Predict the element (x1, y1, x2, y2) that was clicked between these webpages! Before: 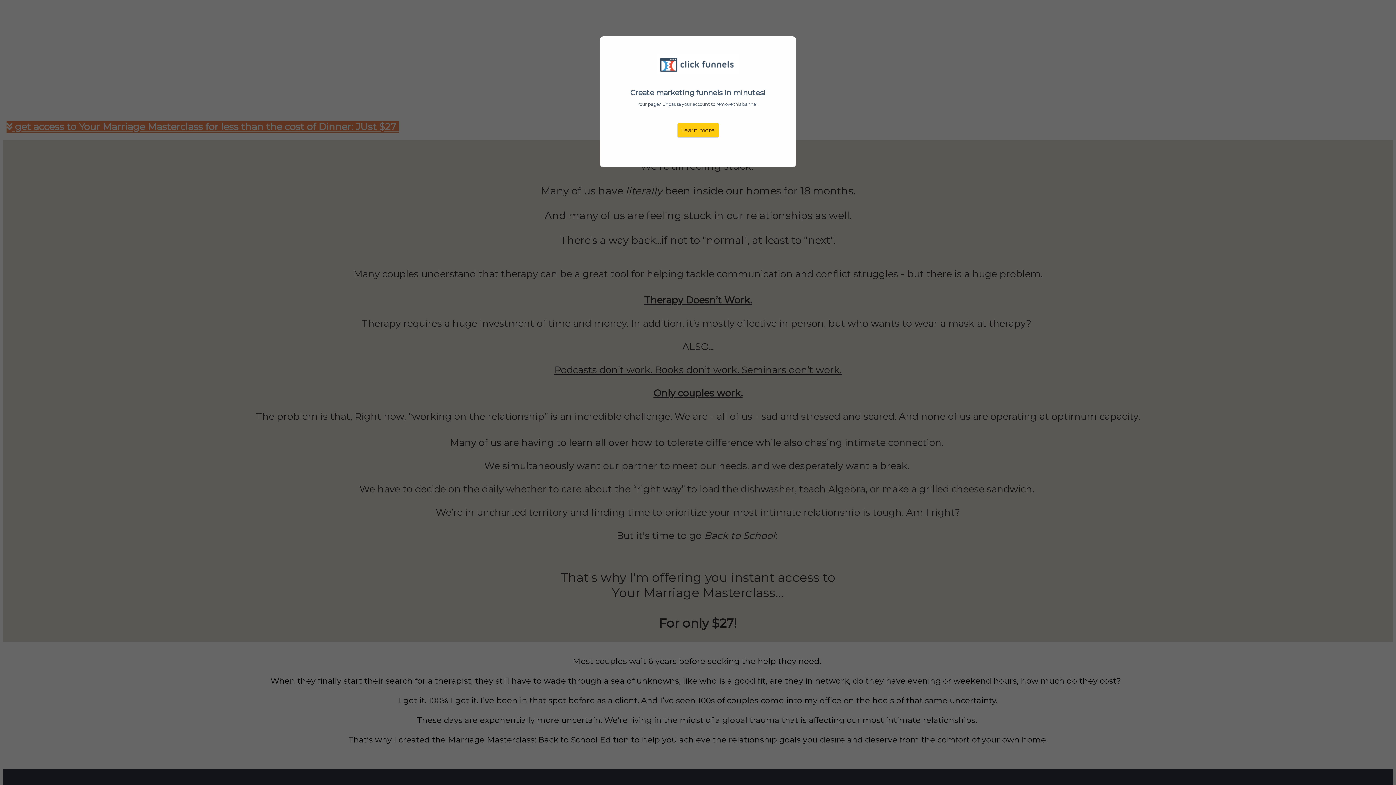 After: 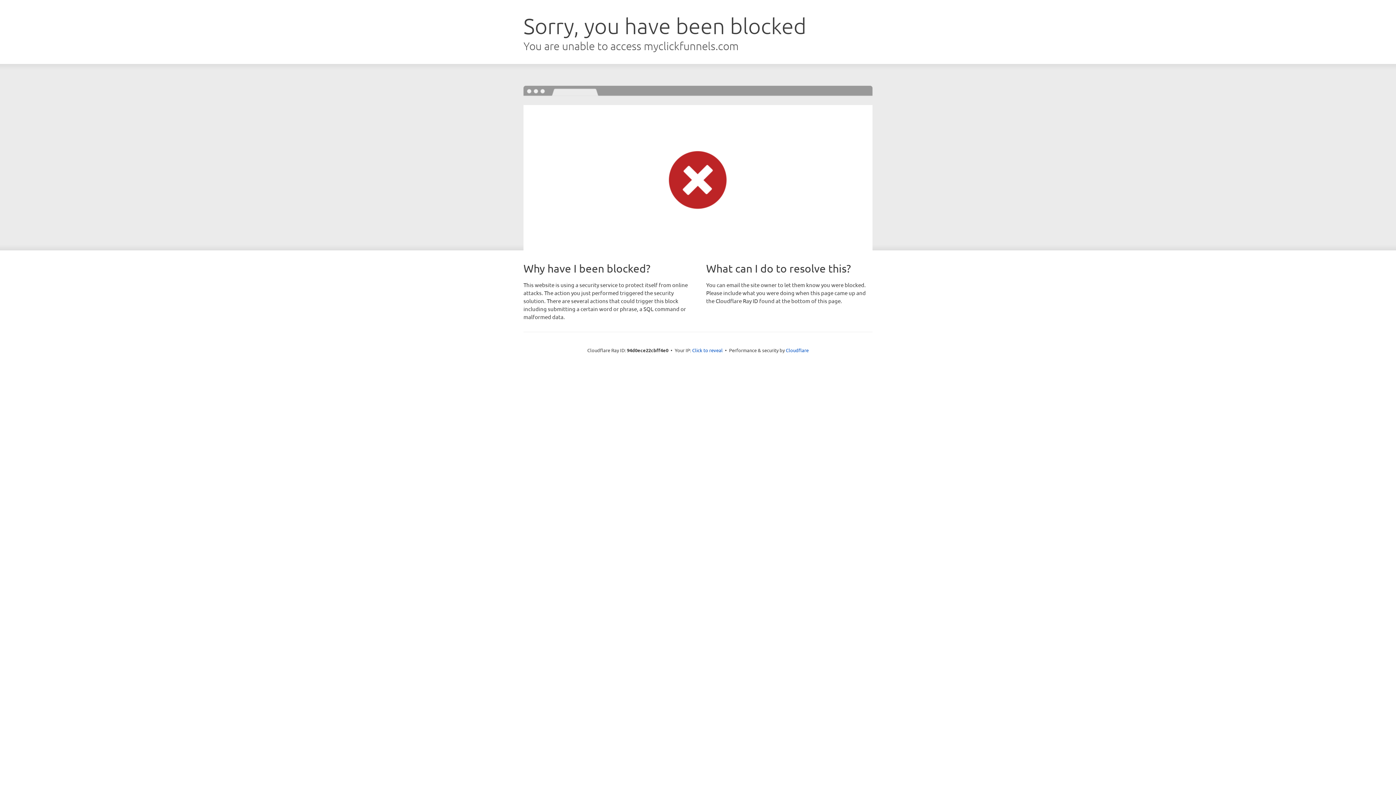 Action: label: Learn more bbox: (677, 122, 719, 137)